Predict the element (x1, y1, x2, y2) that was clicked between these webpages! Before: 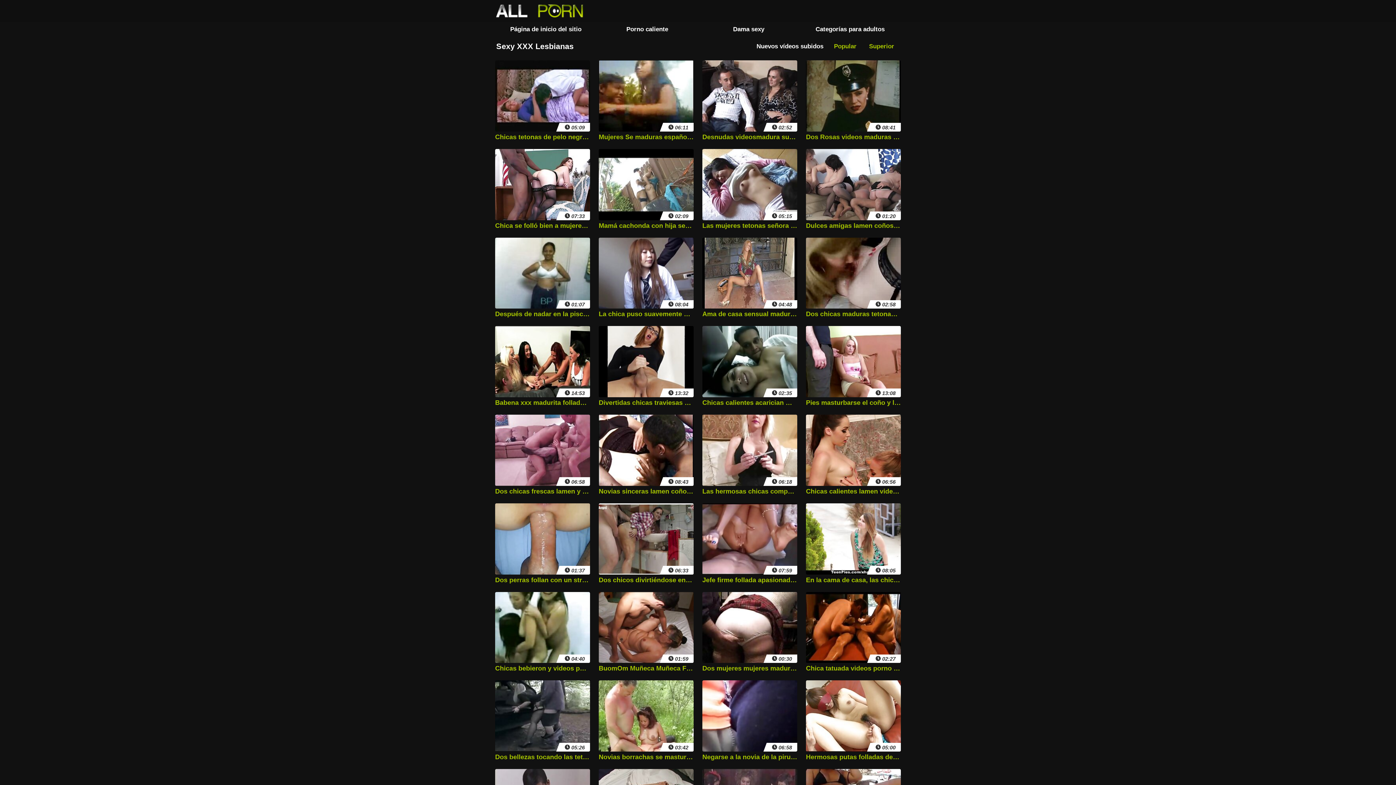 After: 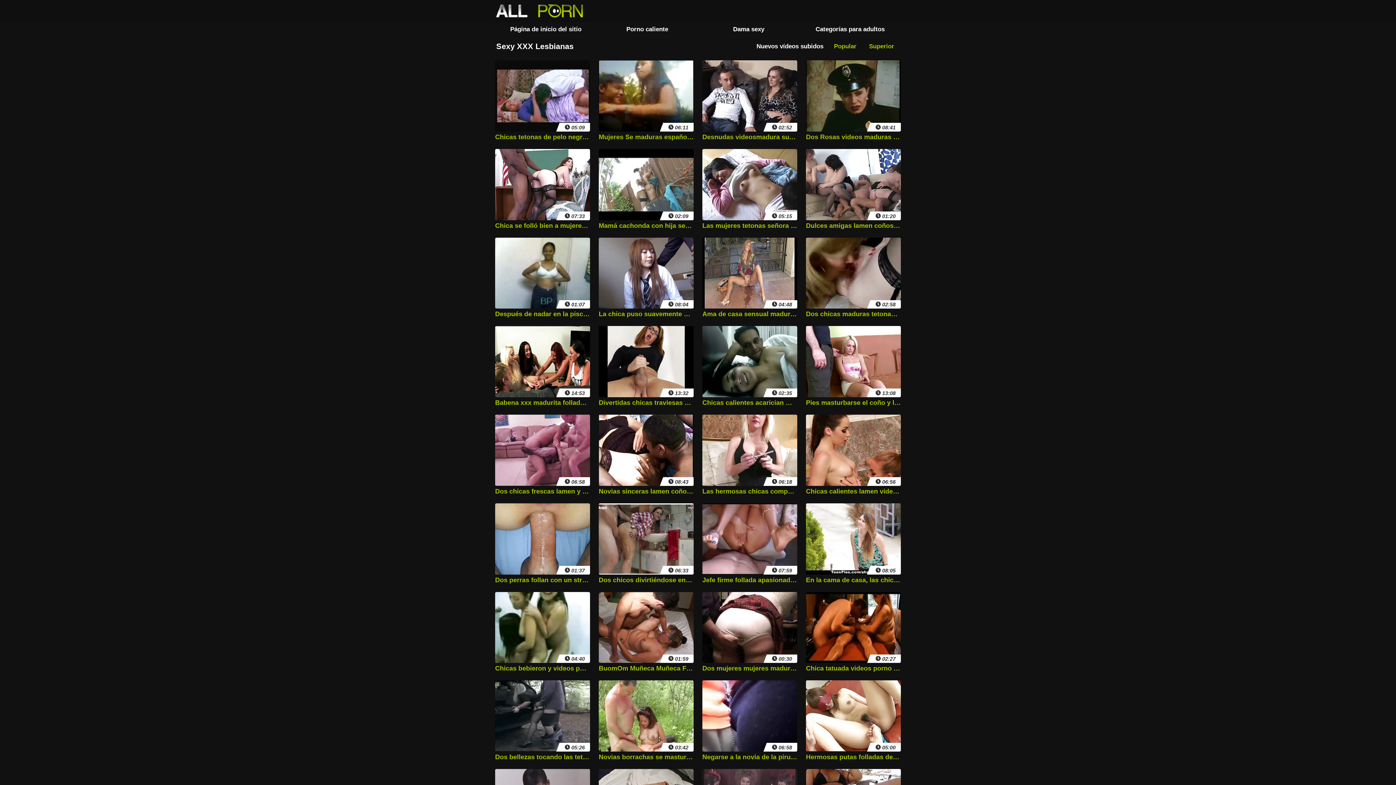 Action: label:  01:37
Dos perras follan con un strapon xvideos madura infiel morado y se divierten bbox: (495, 503, 590, 585)